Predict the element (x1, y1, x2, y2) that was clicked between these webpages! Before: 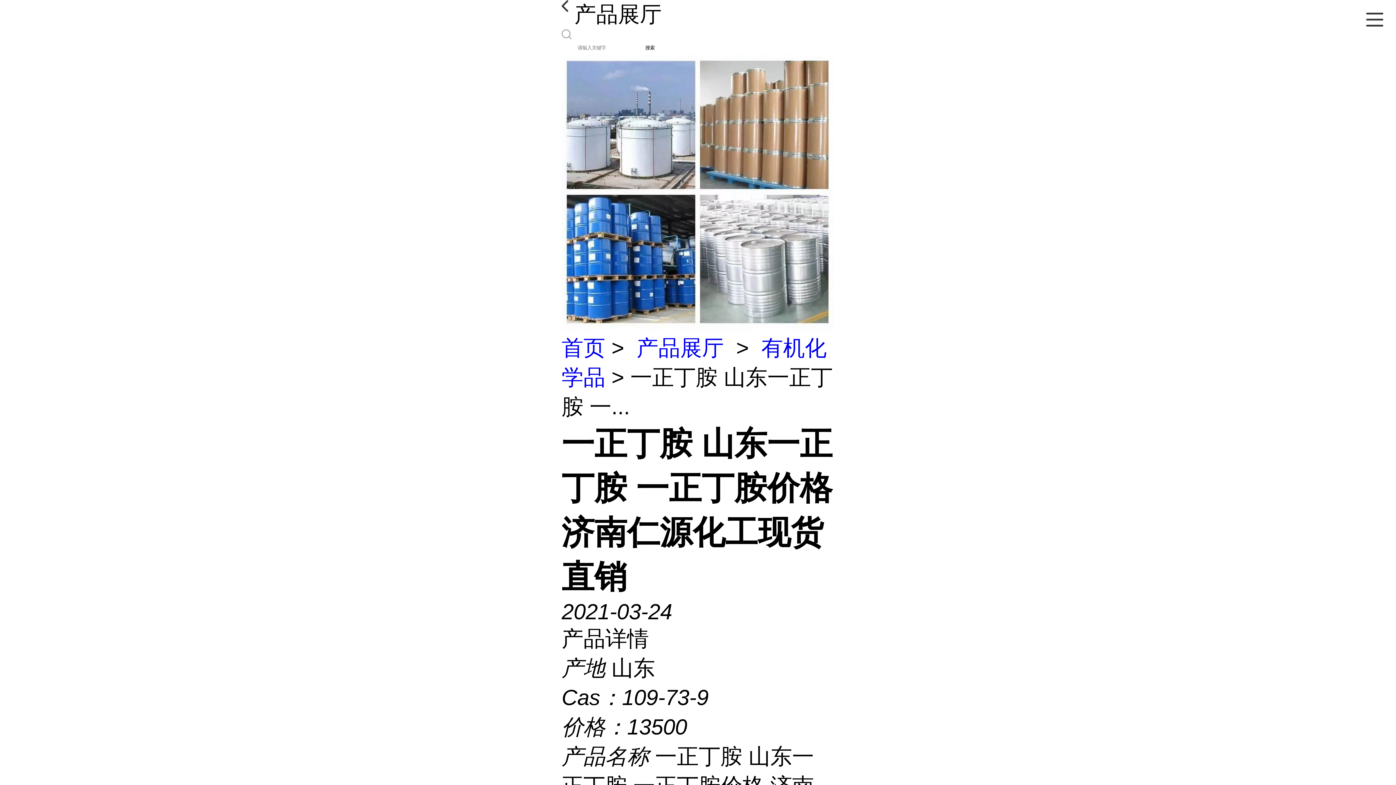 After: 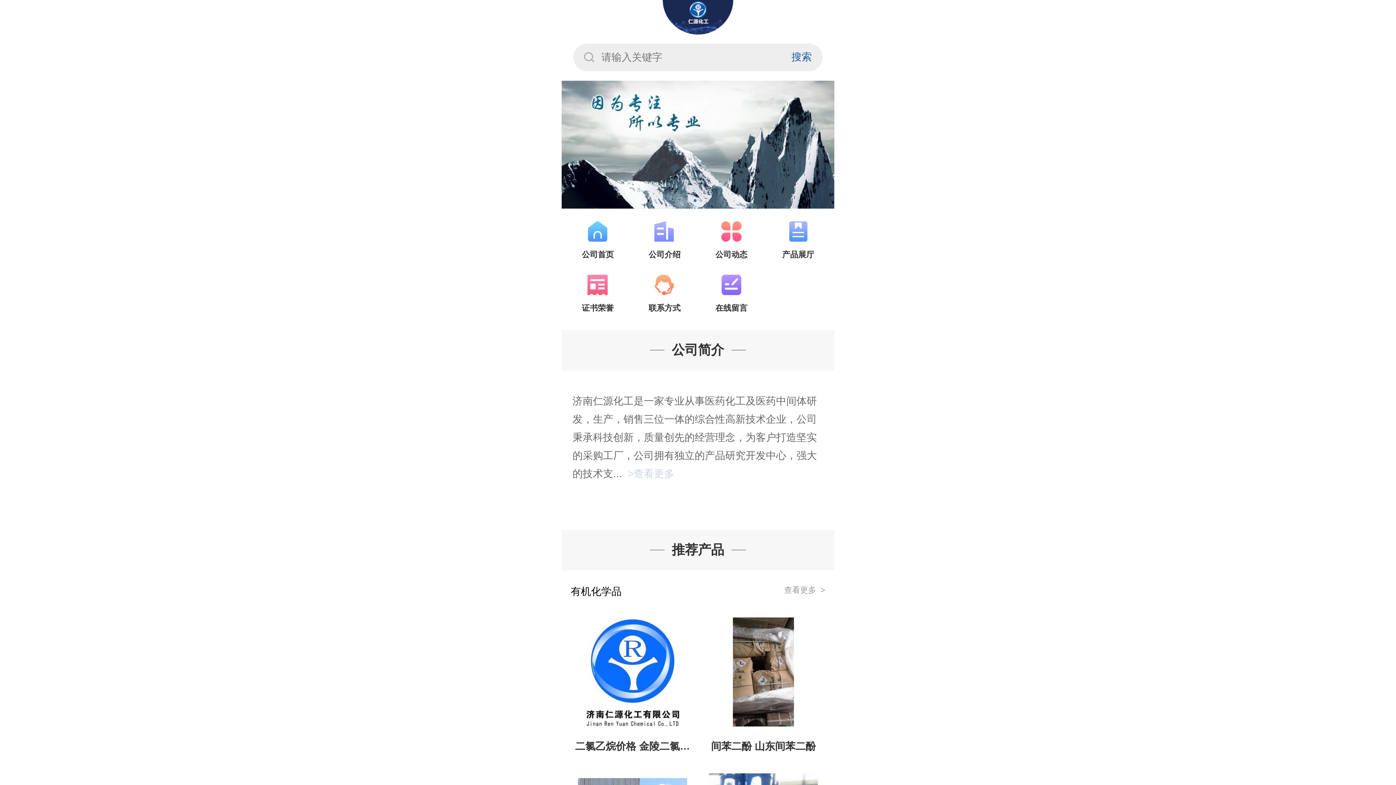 Action: label: 首页 bbox: (561, 336, 605, 360)